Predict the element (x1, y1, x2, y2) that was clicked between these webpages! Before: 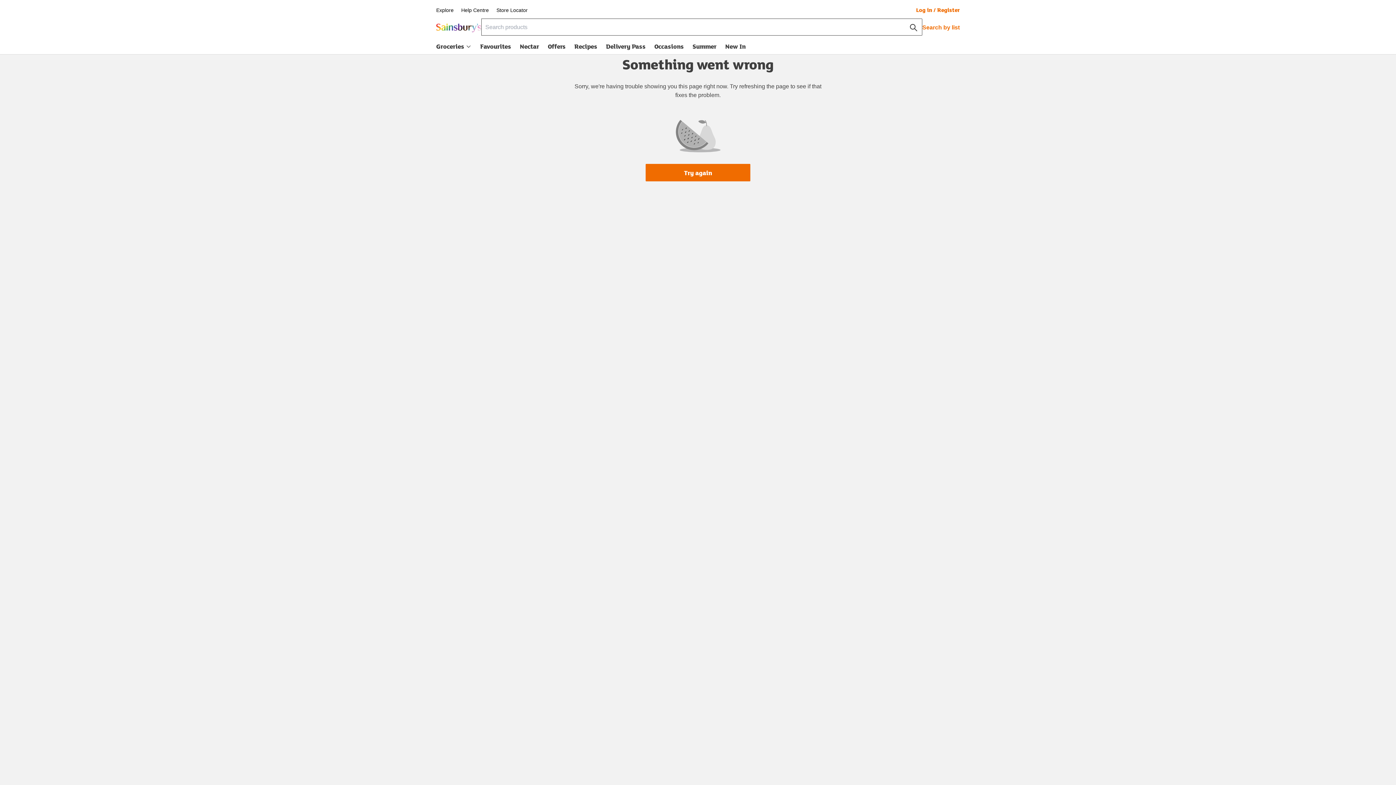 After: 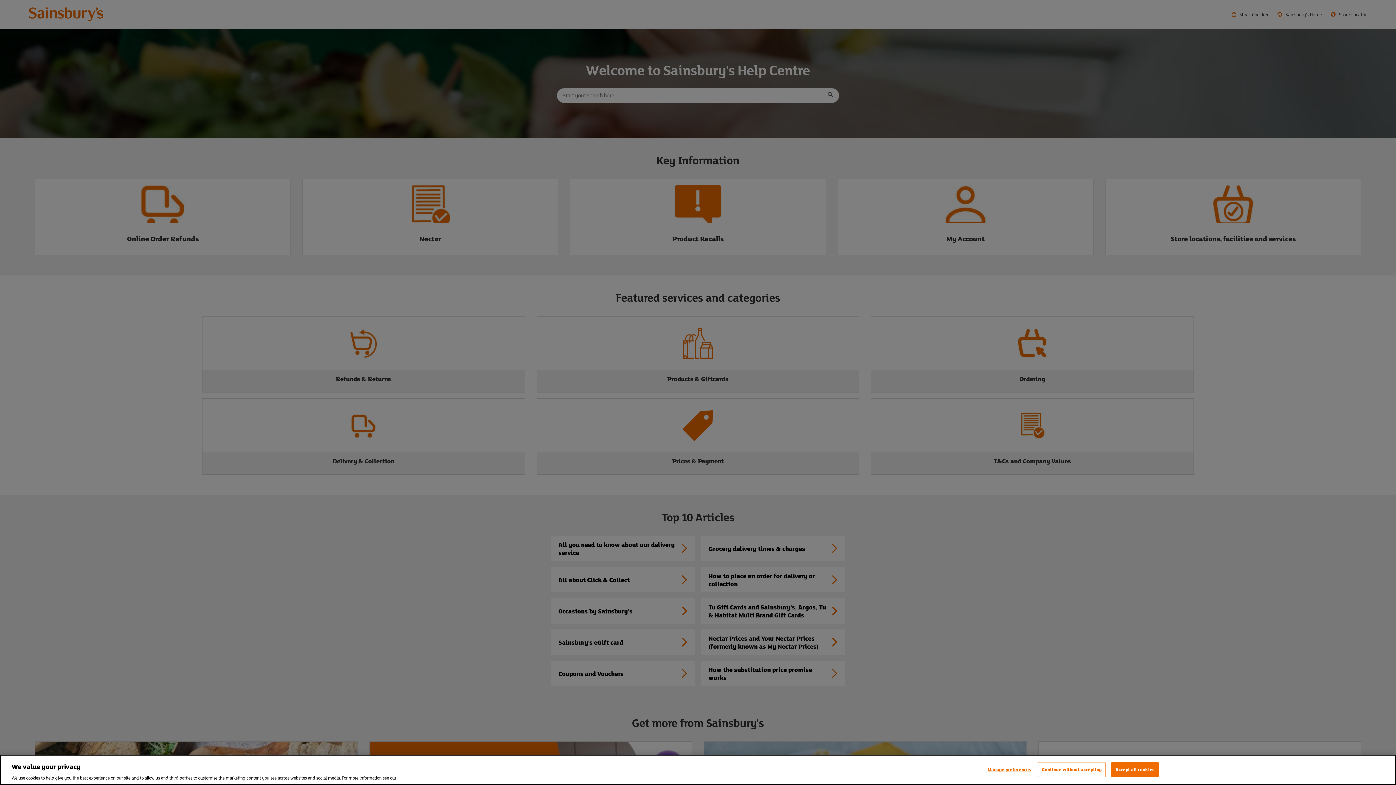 Action: bbox: (461, 7, 489, 13) label: Help Centre